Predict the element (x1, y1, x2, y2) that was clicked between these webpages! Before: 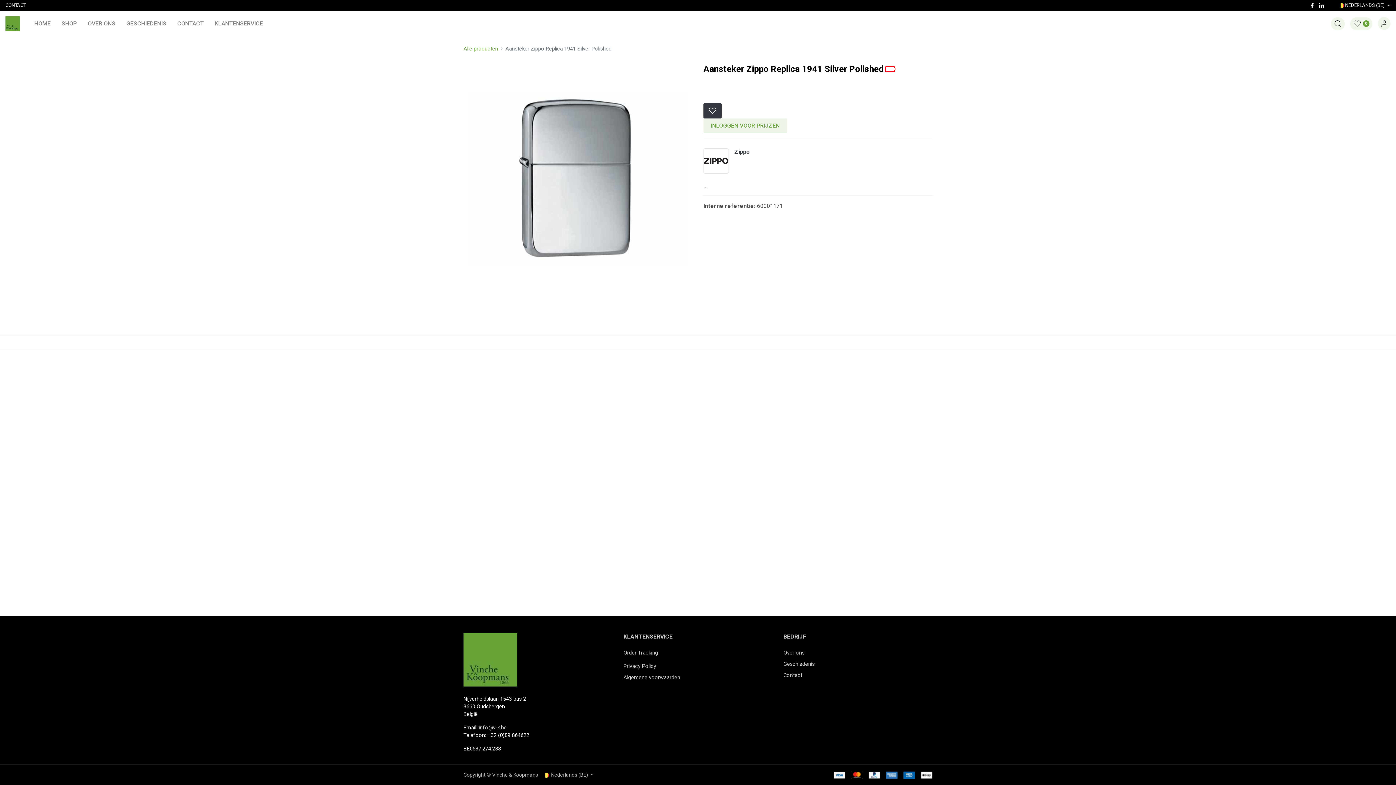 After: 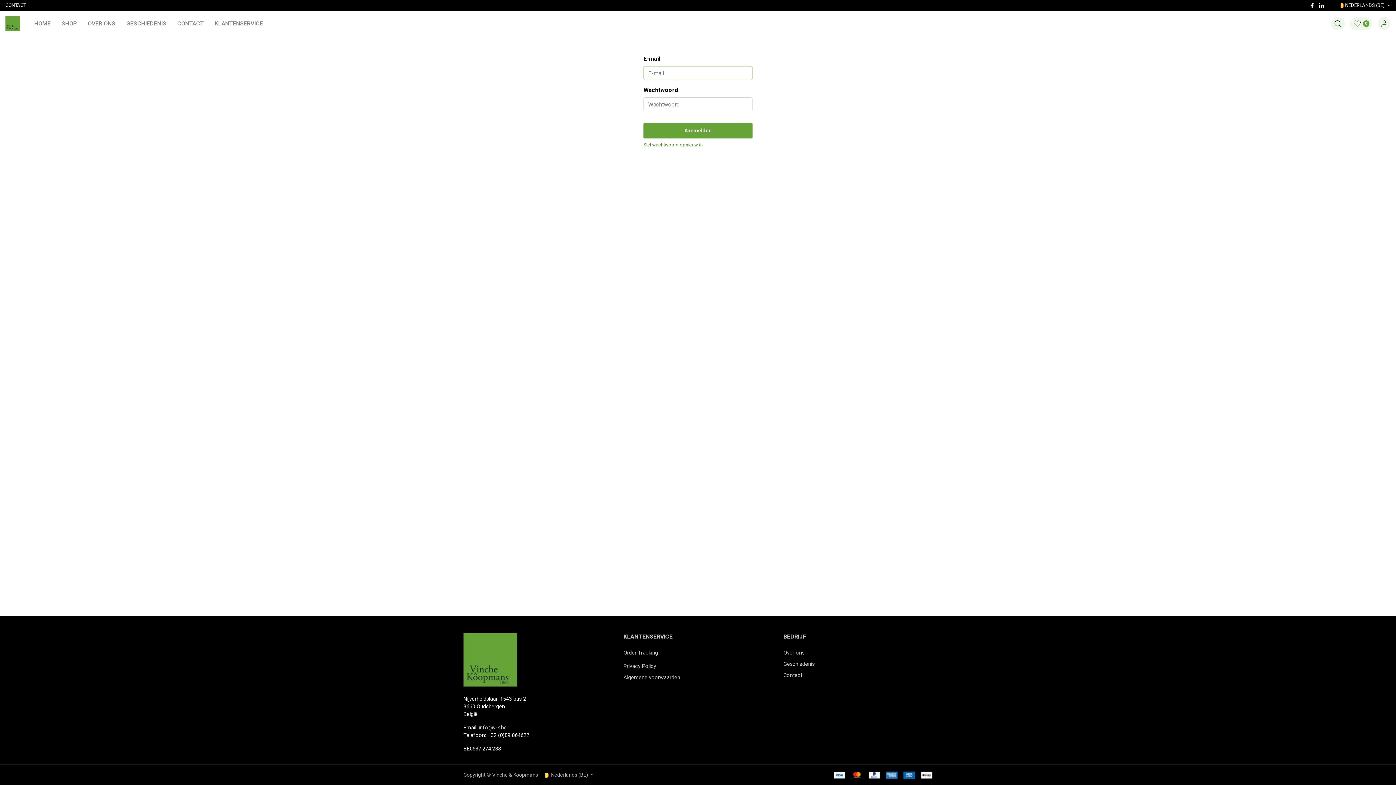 Action: bbox: (623, 650, 658, 656) label: Order Tracking